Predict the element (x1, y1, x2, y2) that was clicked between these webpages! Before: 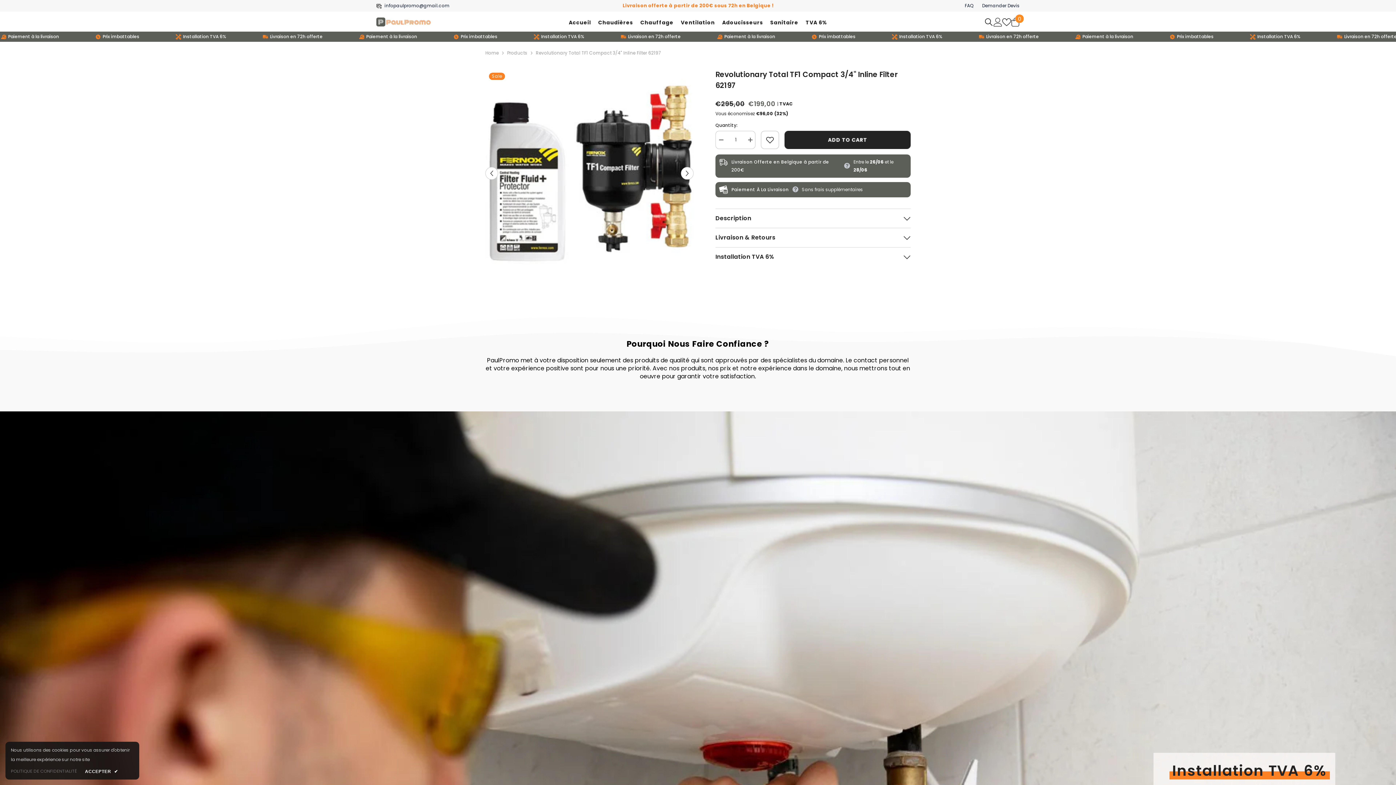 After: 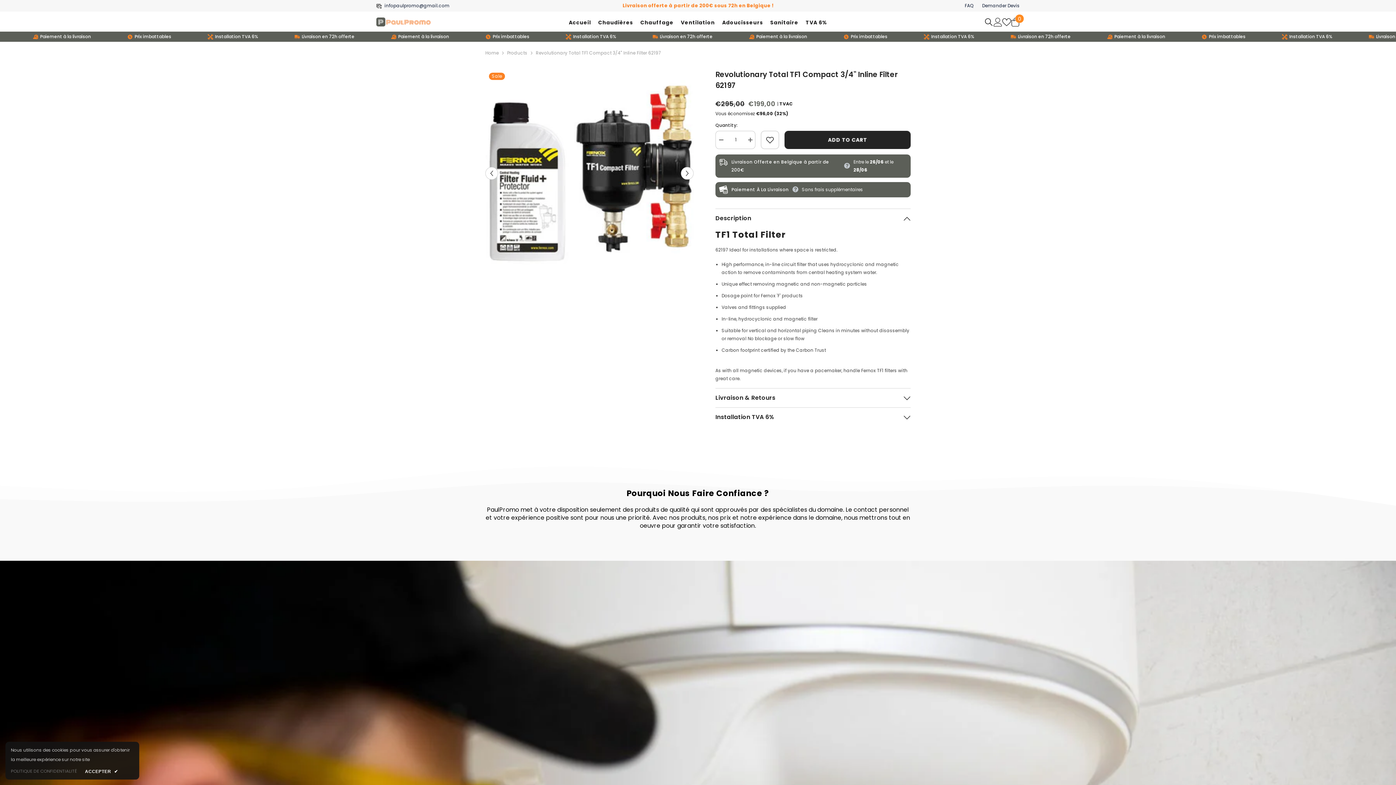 Action: label: Description bbox: (715, 209, 910, 228)